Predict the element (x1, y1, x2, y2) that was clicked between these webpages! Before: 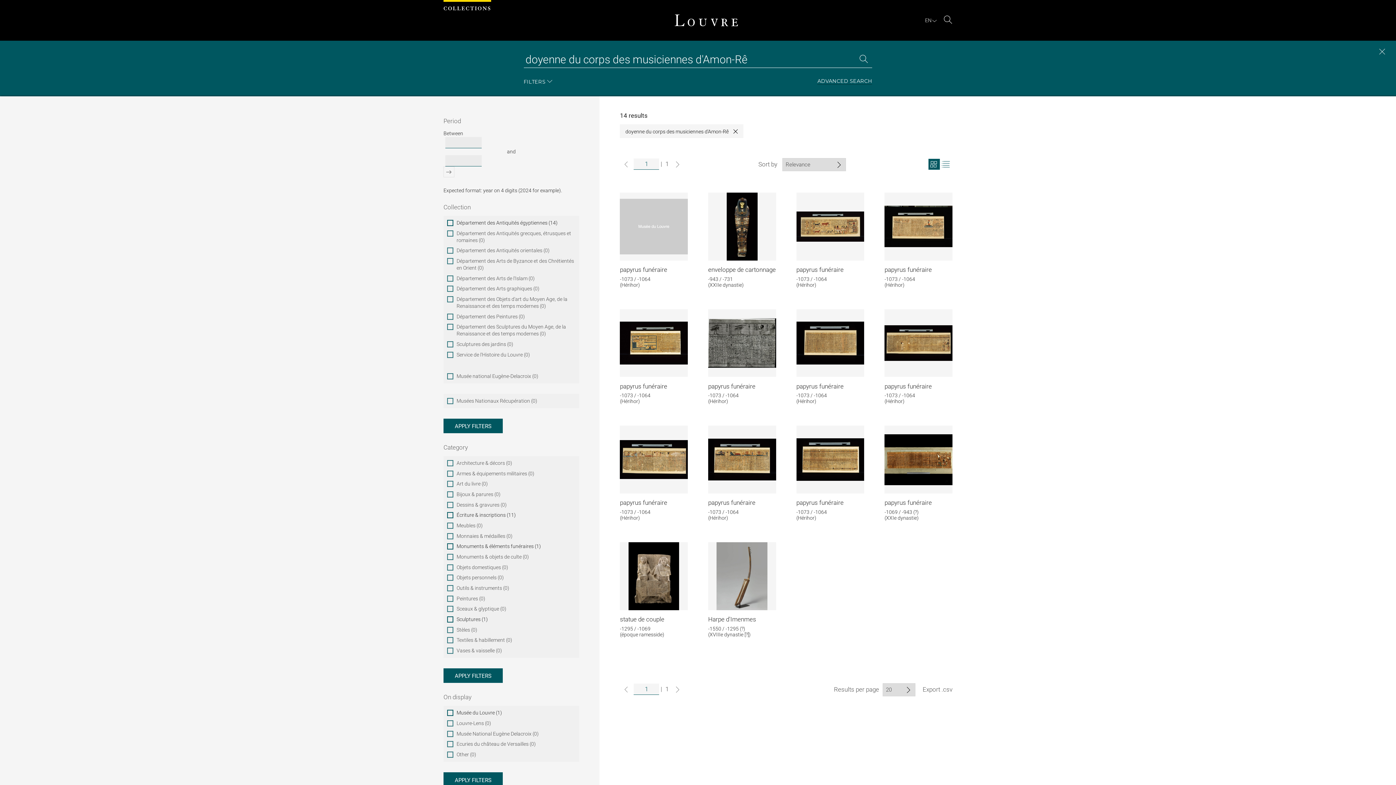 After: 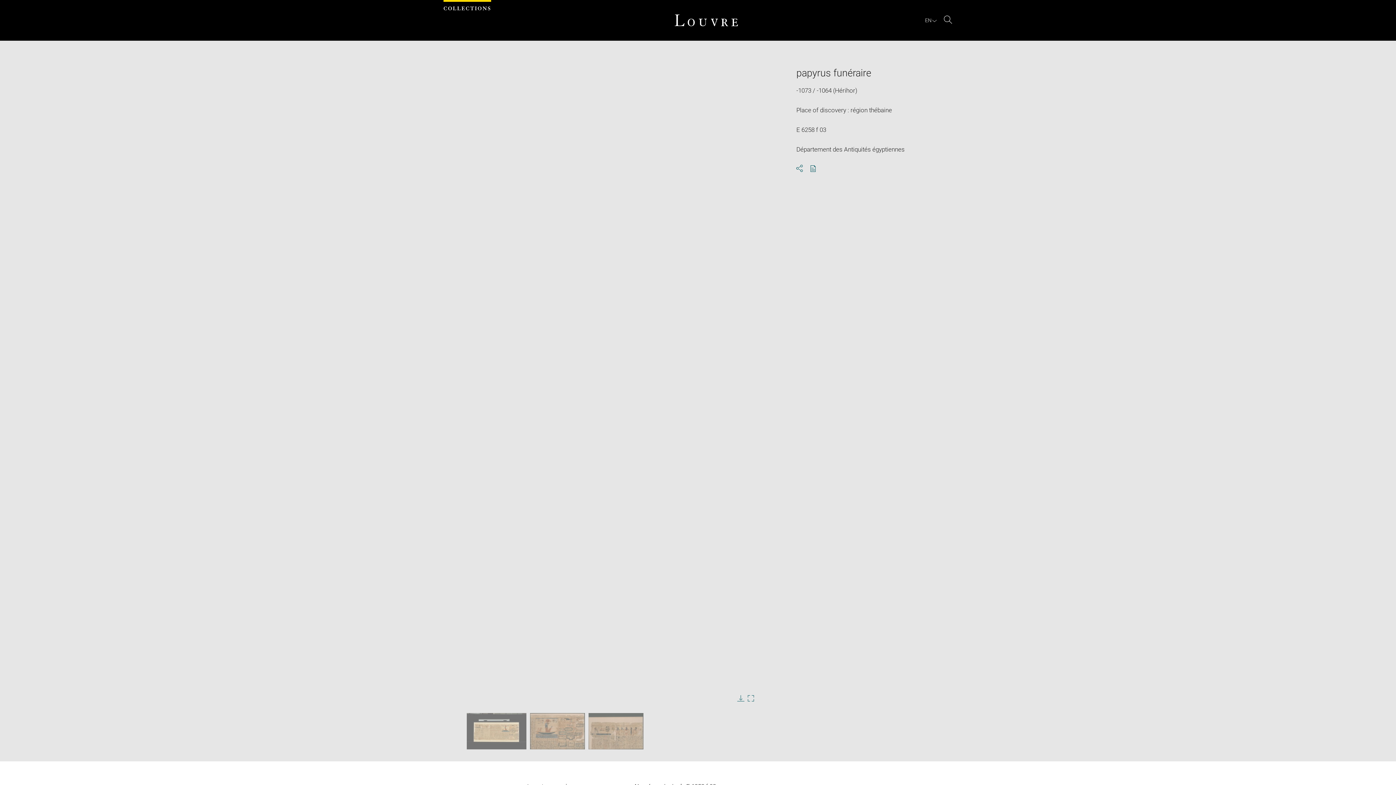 Action: bbox: (884, 266, 932, 273) label: papyrus funéraire